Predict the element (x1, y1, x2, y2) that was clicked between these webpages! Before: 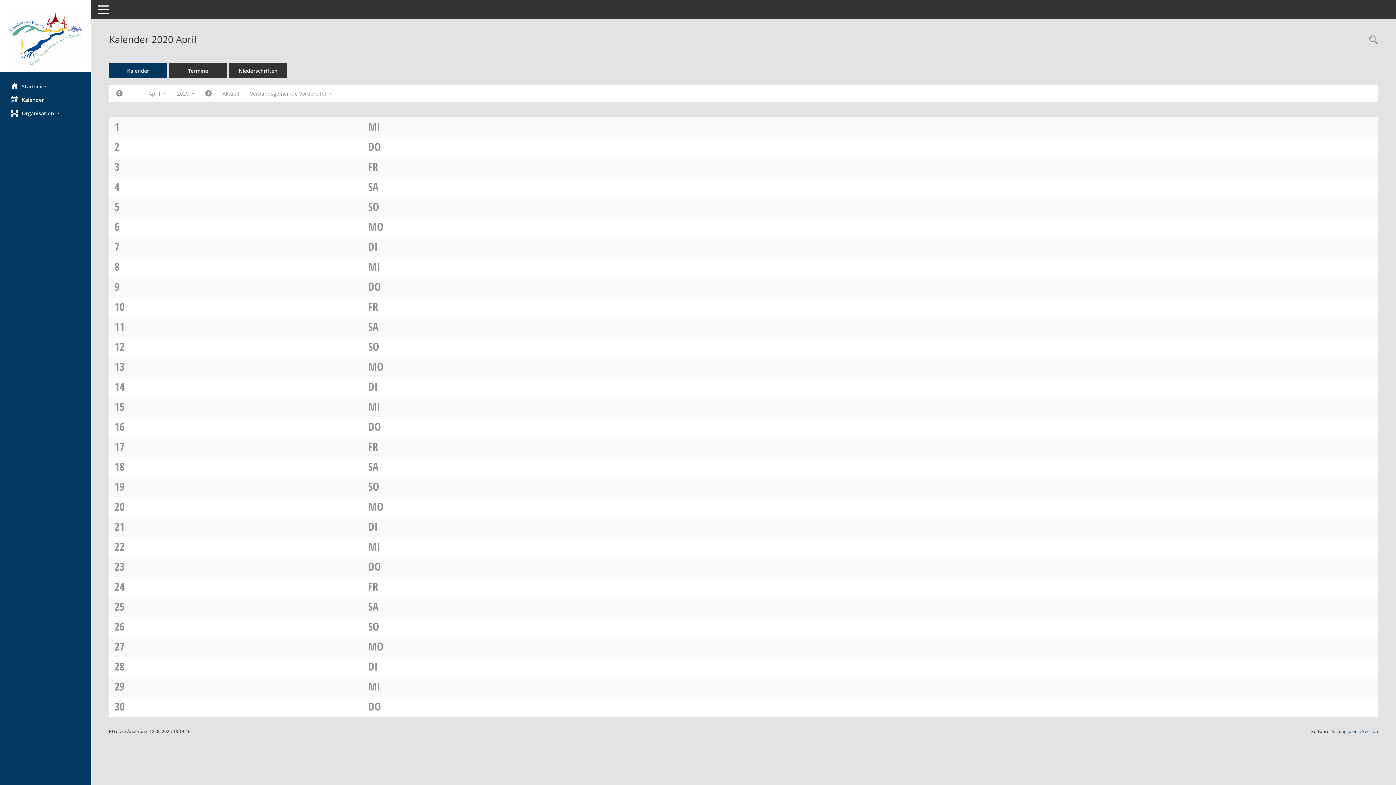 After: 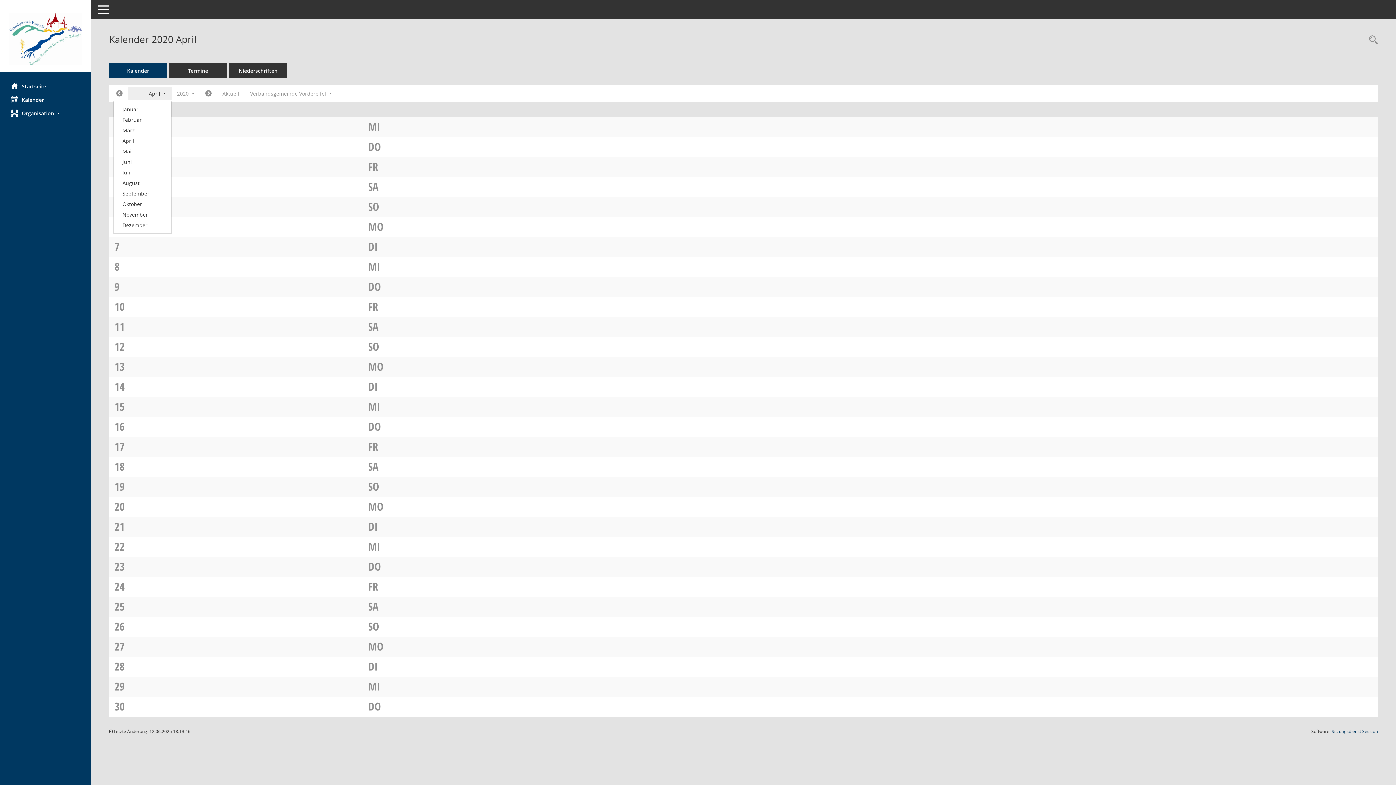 Action: bbox: (128, 87, 171, 100) label: Monat auswählen